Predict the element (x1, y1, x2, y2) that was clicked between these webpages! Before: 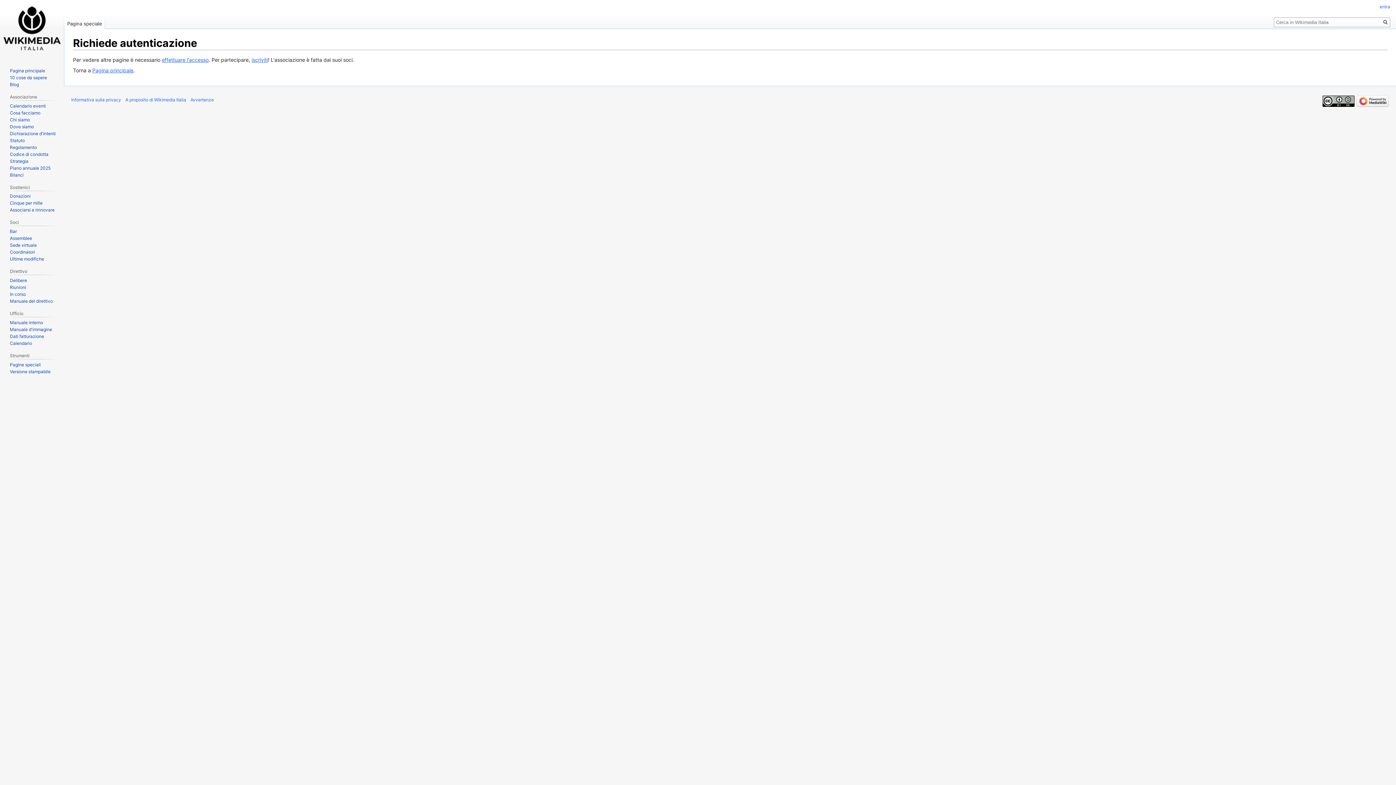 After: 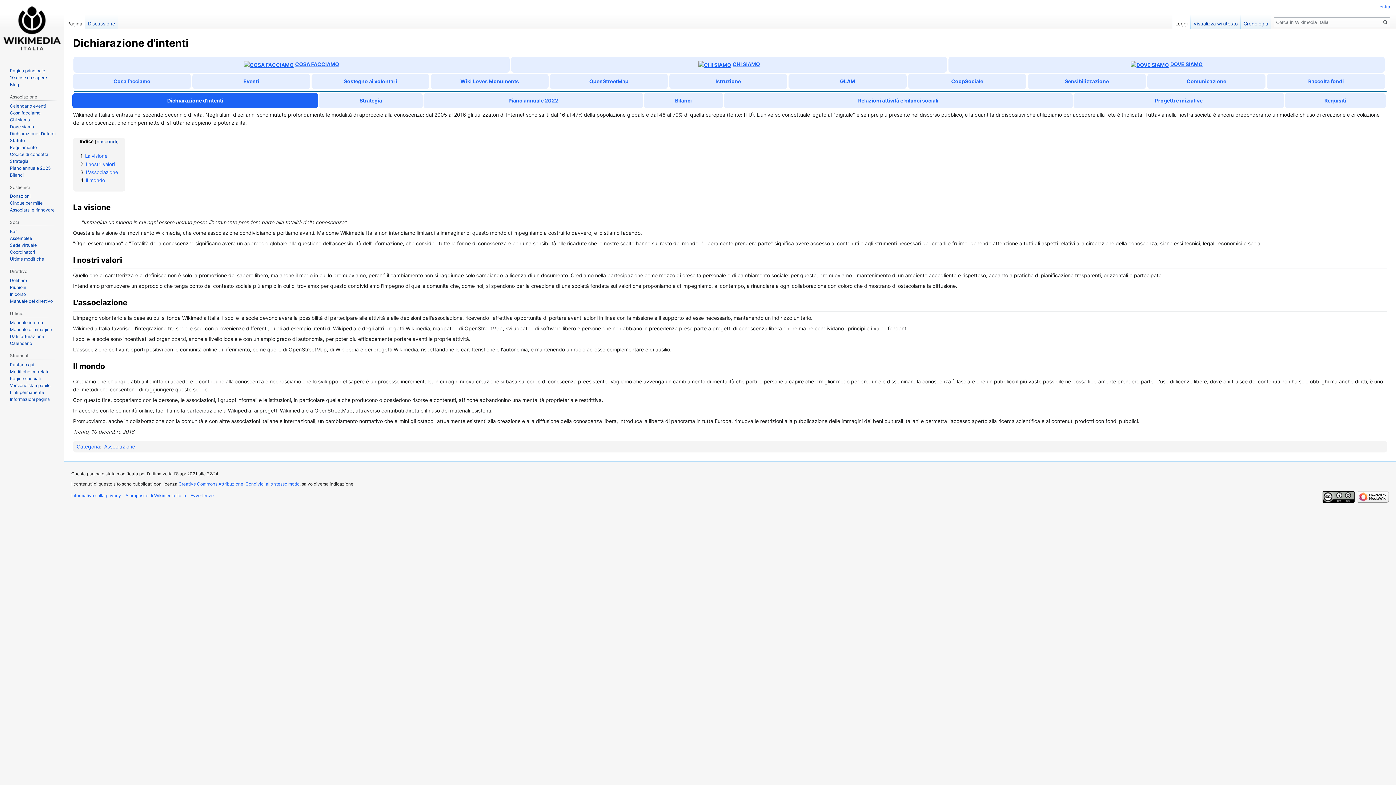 Action: bbox: (9, 130, 55, 136) label: Dichiarazione d'intenti